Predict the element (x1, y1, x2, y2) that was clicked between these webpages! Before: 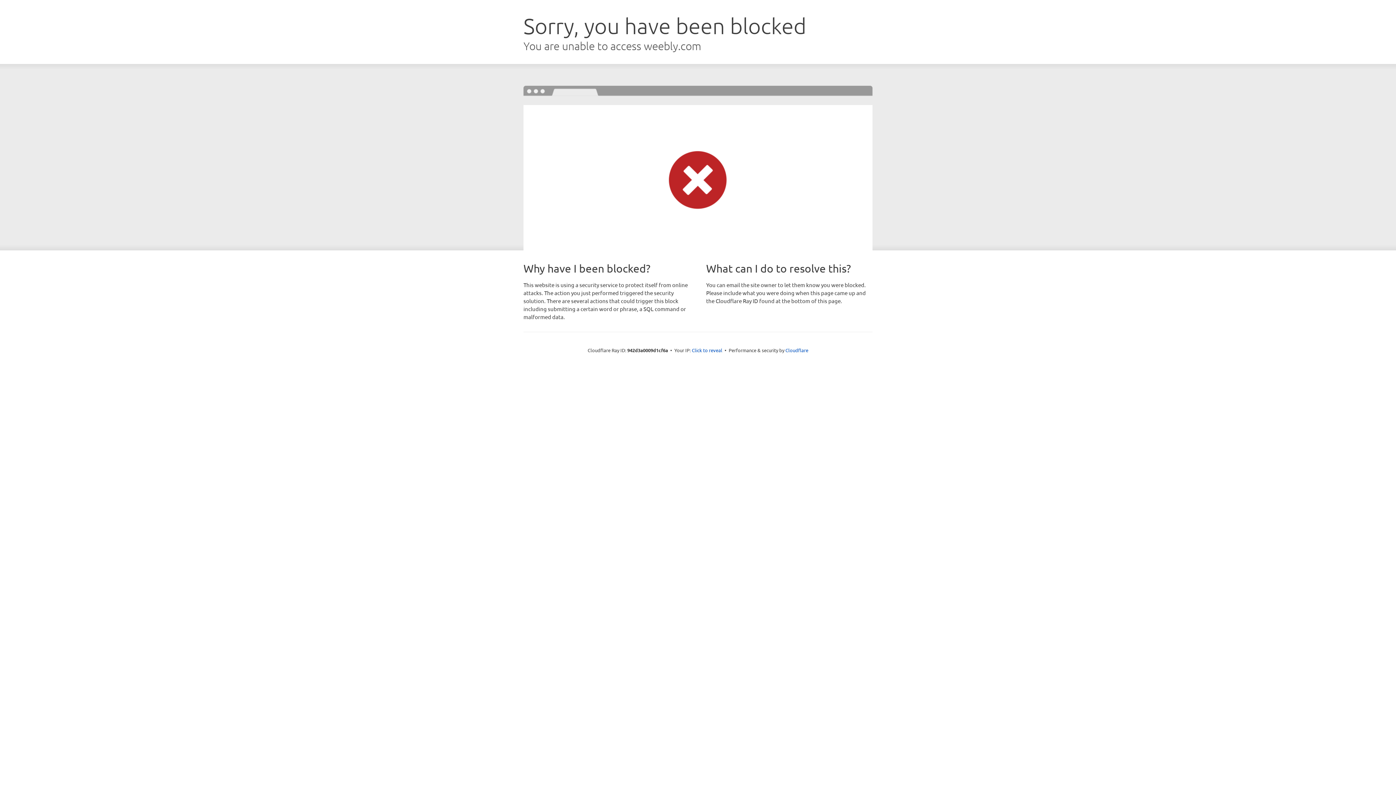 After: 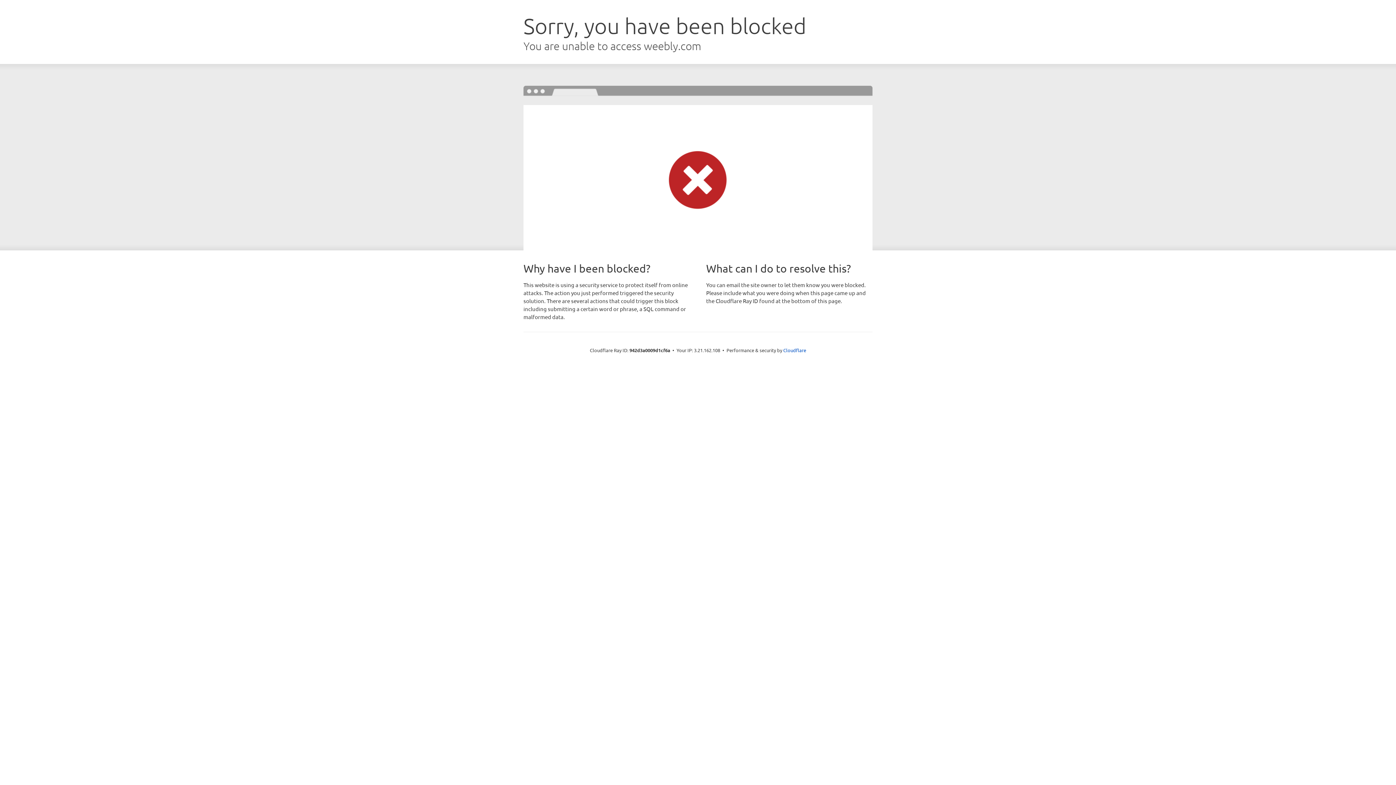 Action: bbox: (692, 346, 722, 353) label: Click to reveal